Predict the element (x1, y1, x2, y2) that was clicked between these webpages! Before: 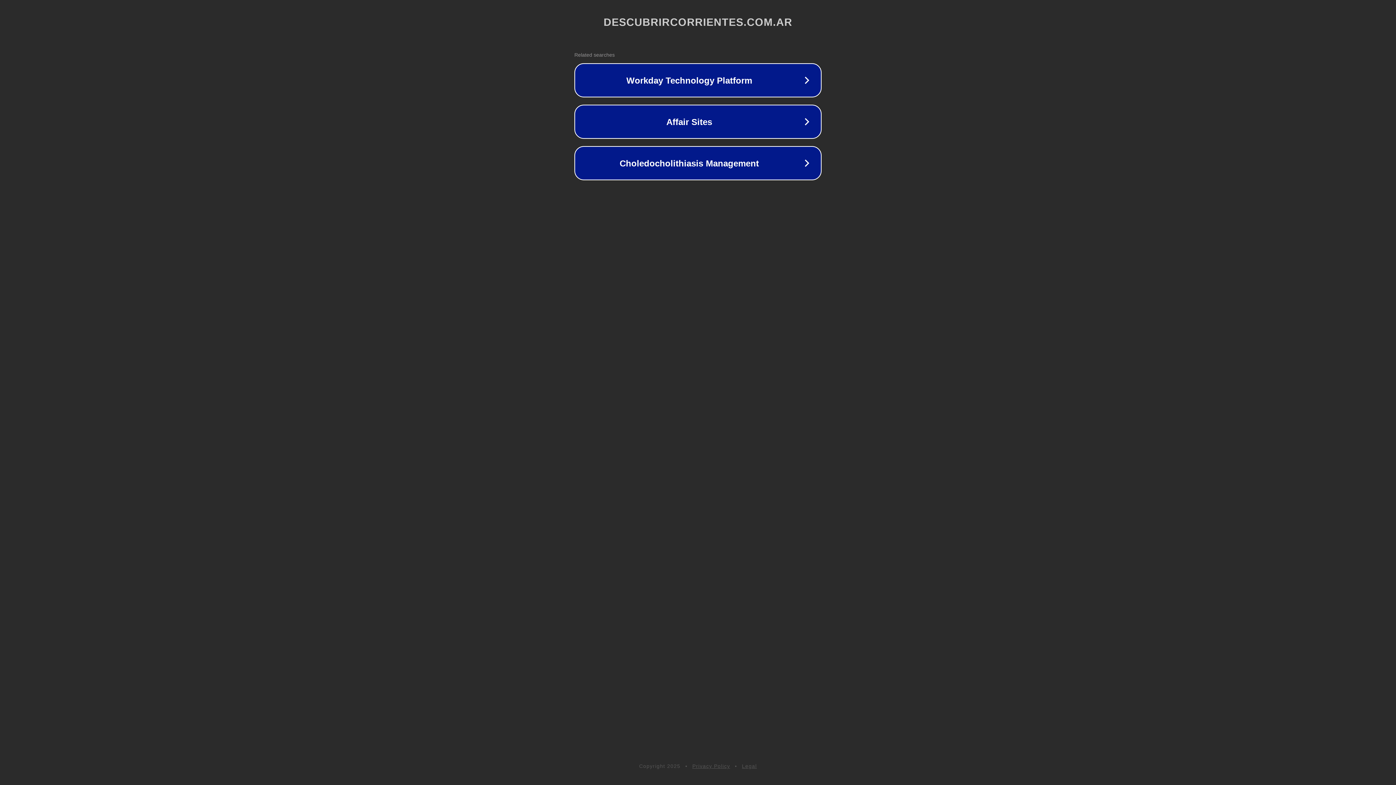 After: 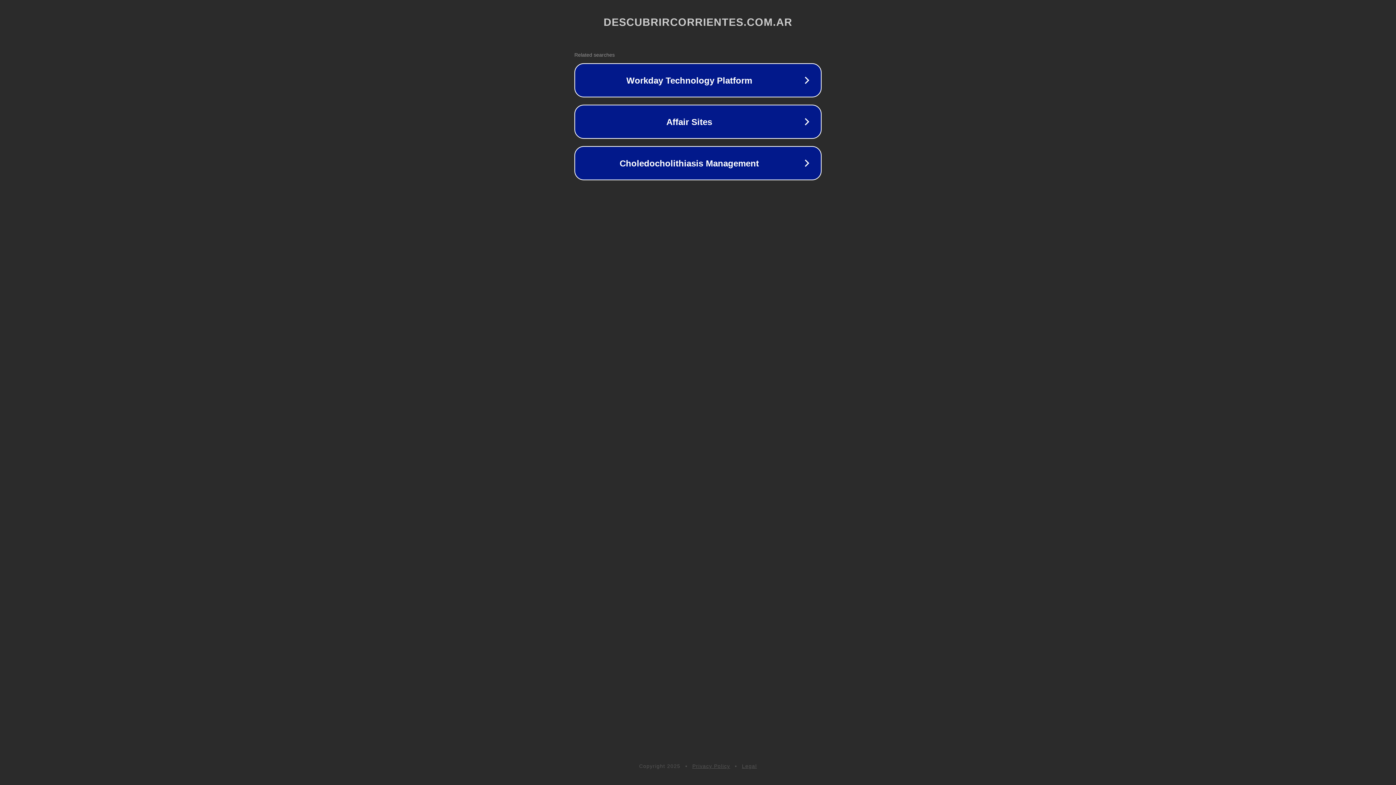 Action: label: Privacy Policy bbox: (692, 763, 730, 769)